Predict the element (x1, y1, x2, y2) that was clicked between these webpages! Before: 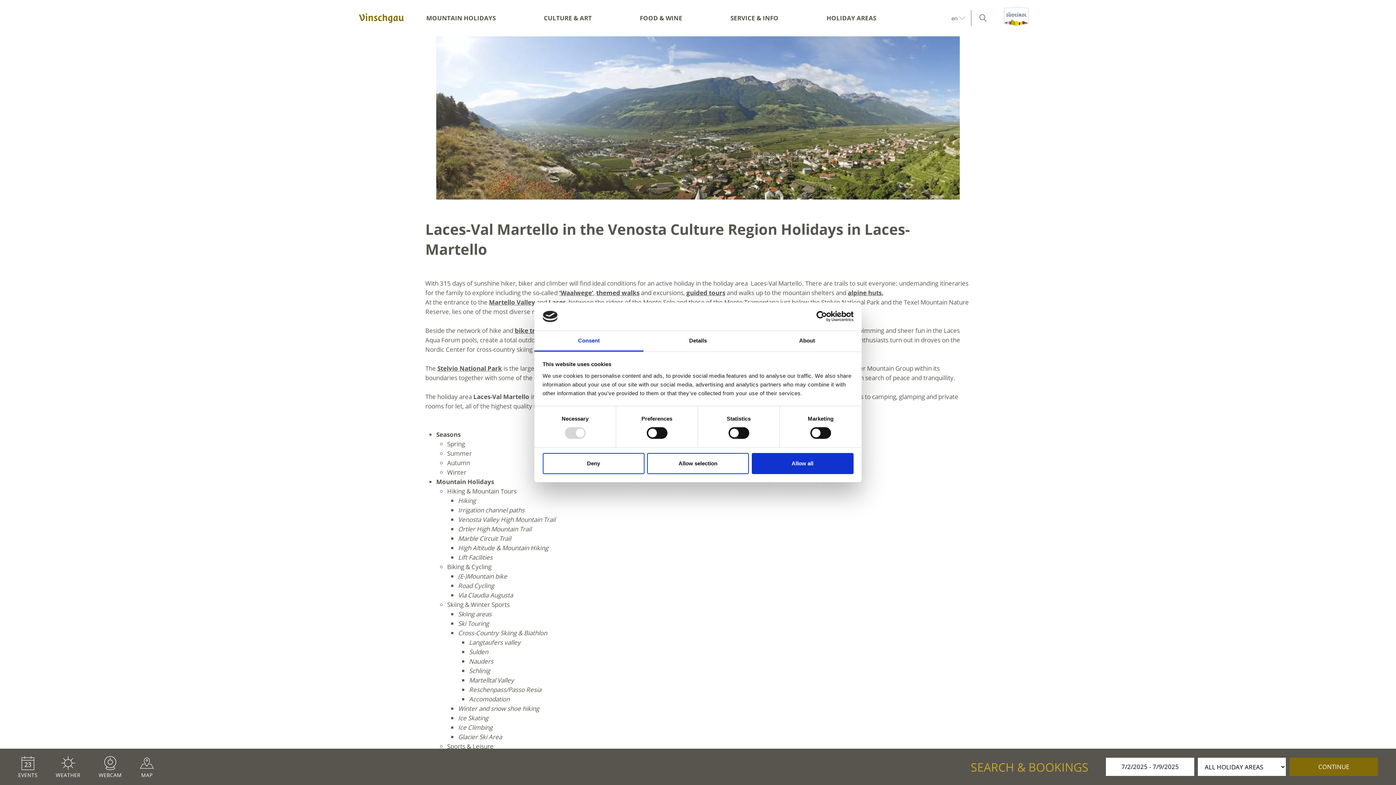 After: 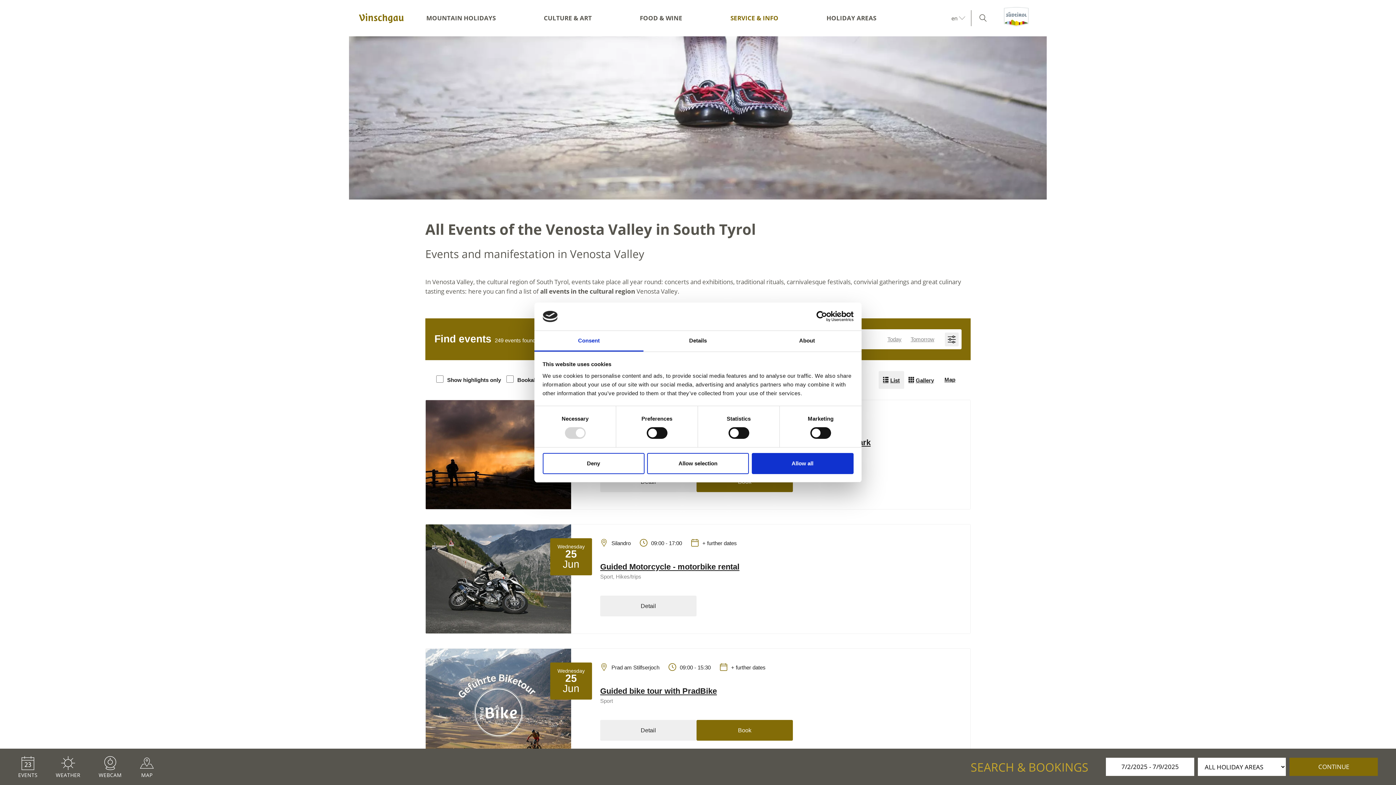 Action: label: EVENTS bbox: (18, 754, 37, 780)